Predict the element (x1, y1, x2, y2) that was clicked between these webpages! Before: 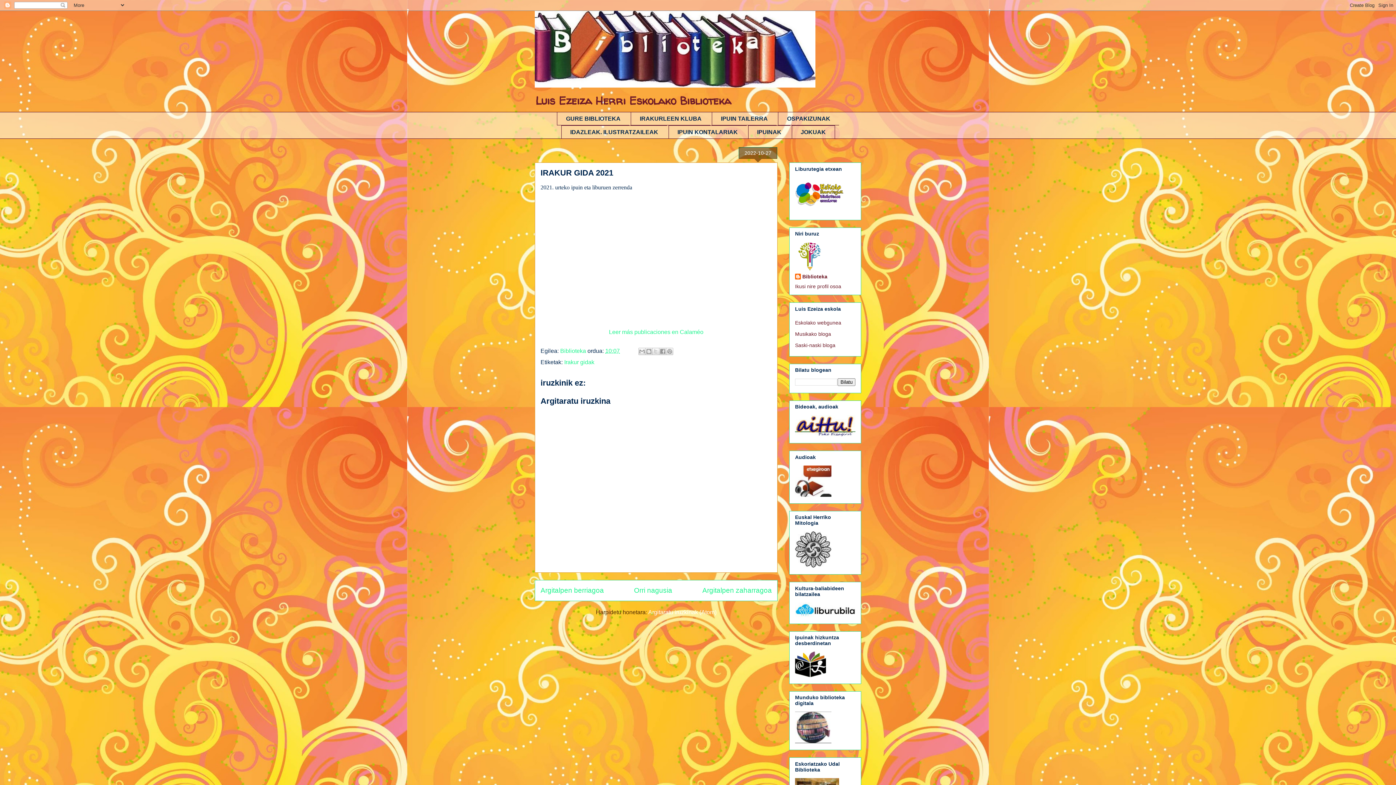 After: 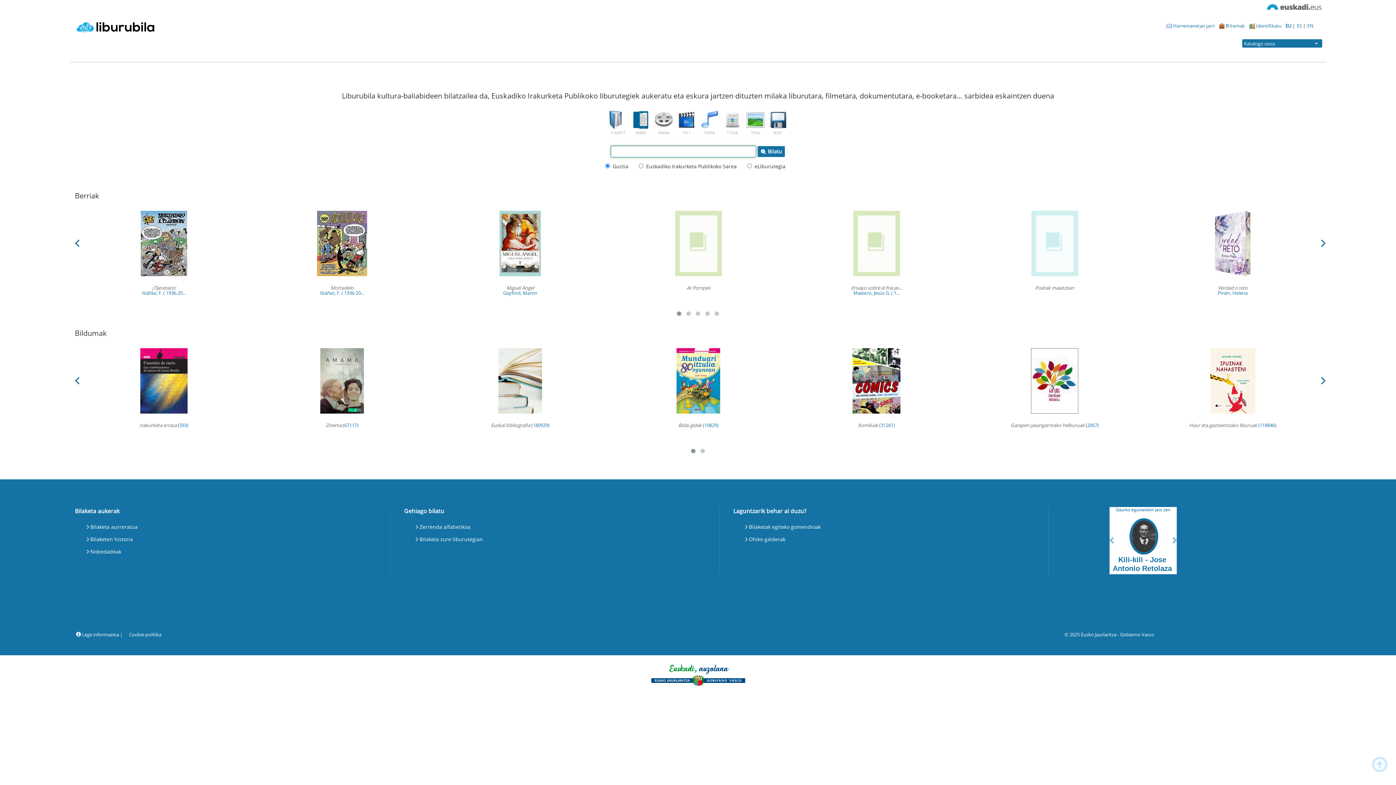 Action: bbox: (795, 612, 855, 618)